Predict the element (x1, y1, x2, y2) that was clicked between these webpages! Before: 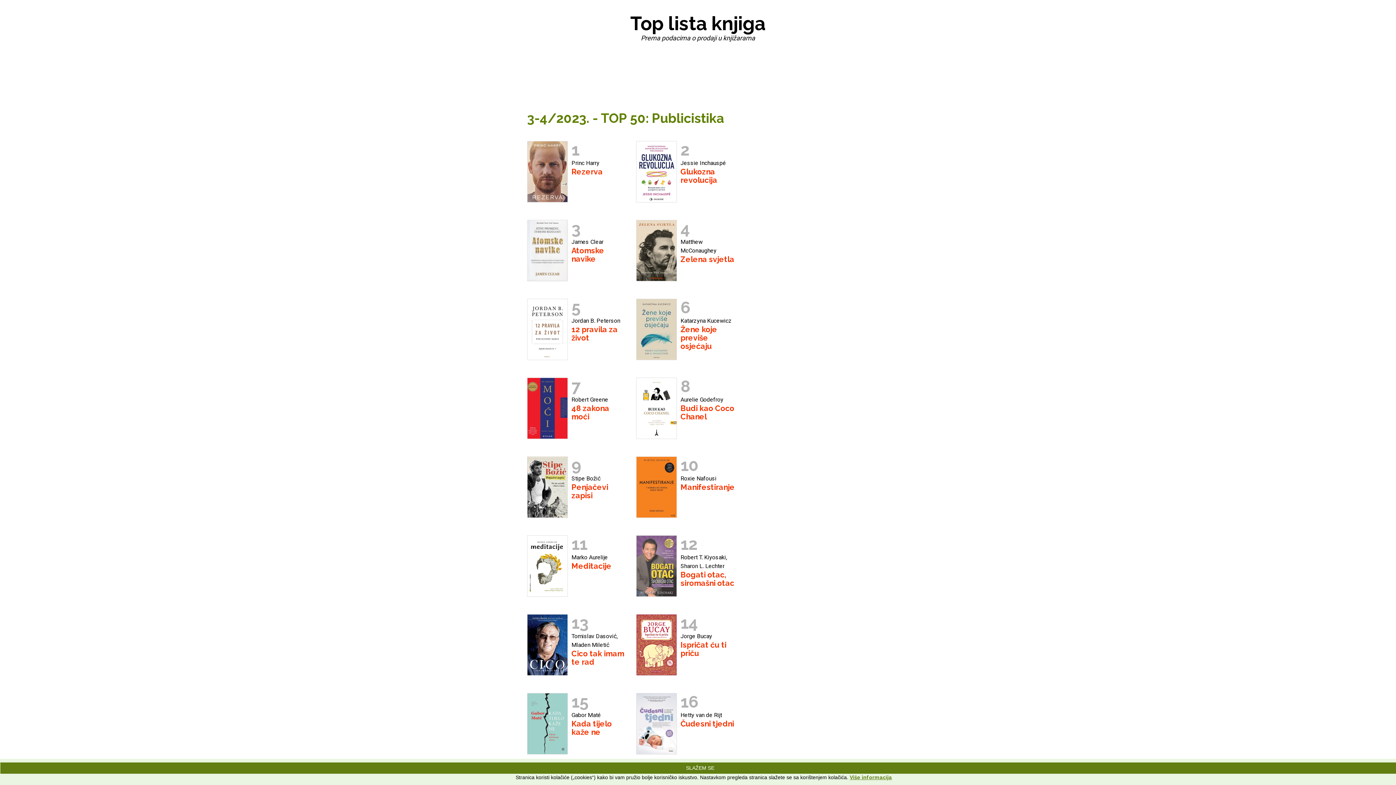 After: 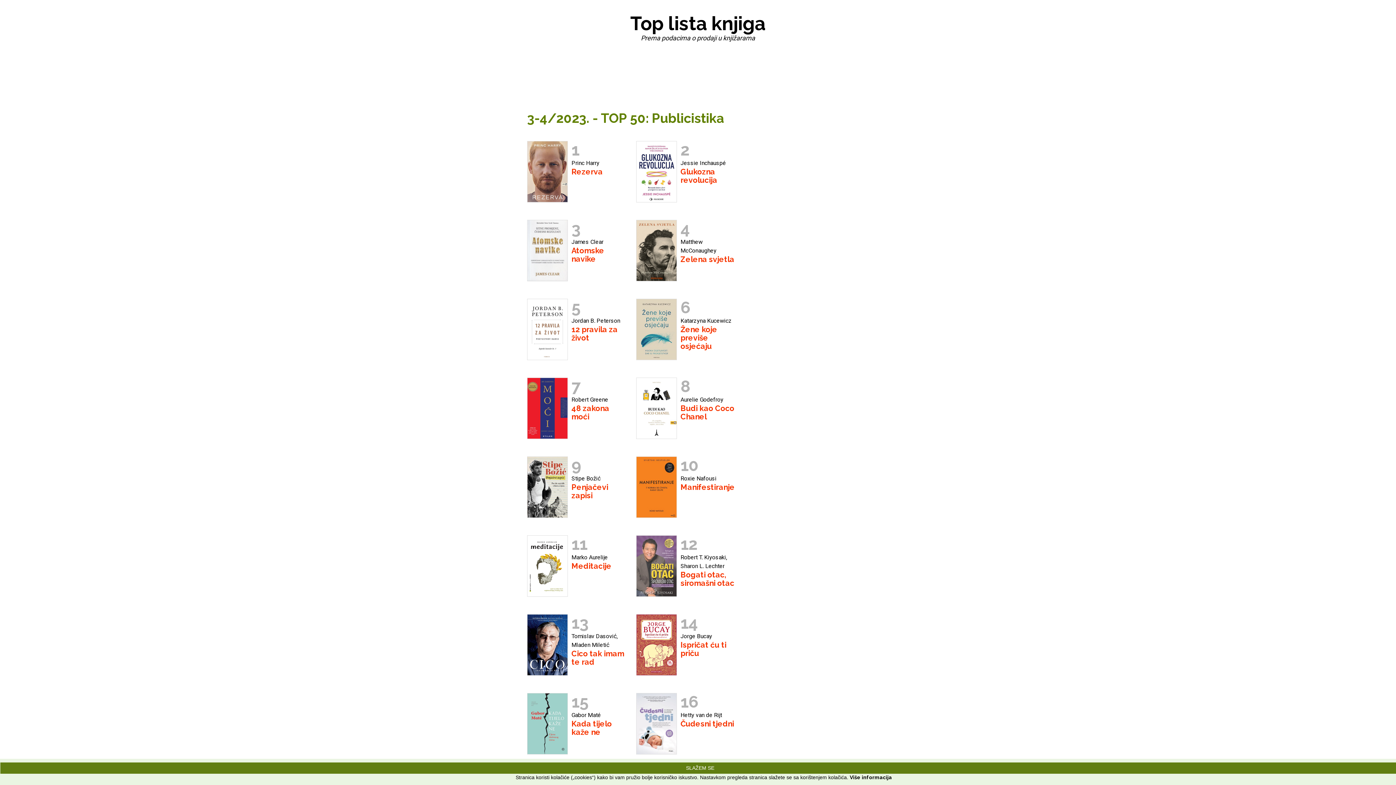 Action: label: Više informacija bbox: (850, 774, 892, 780)